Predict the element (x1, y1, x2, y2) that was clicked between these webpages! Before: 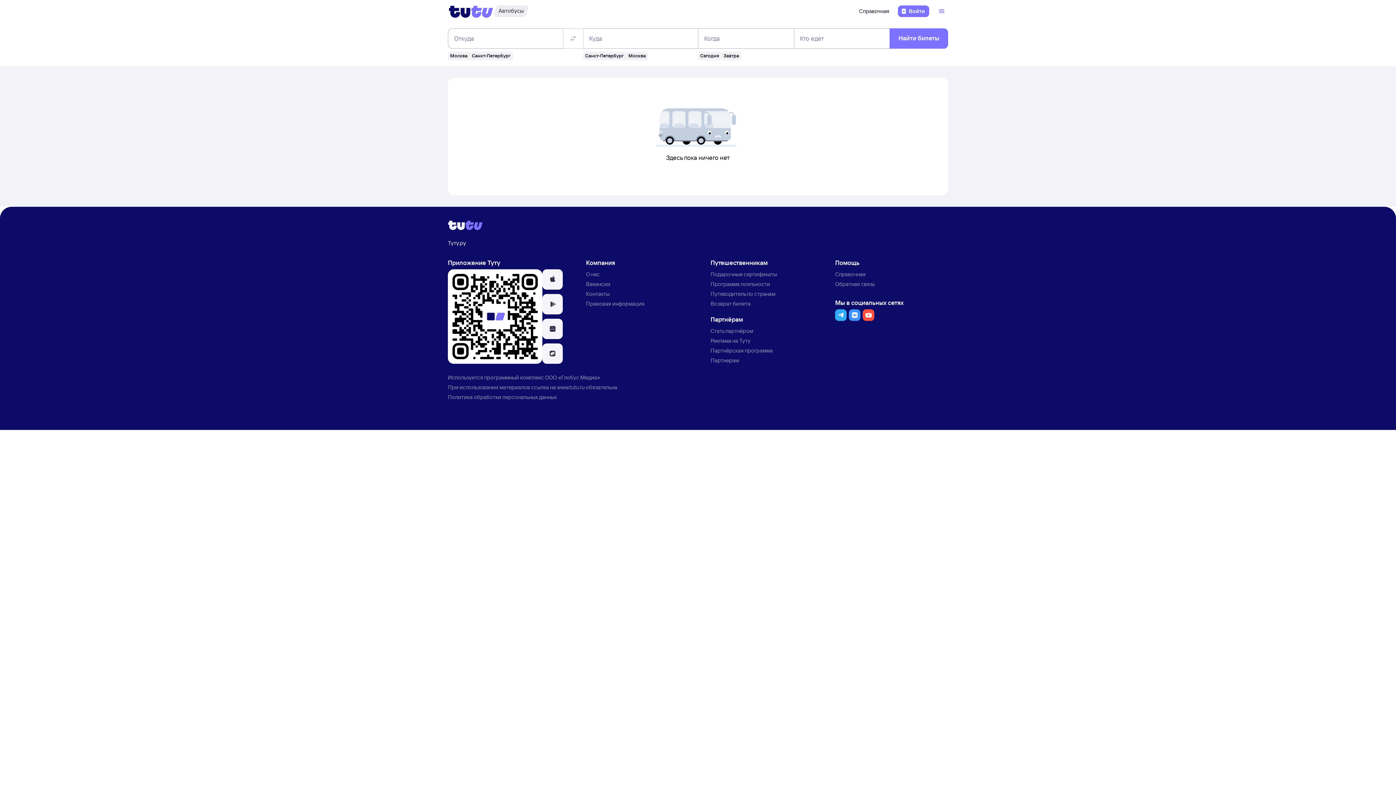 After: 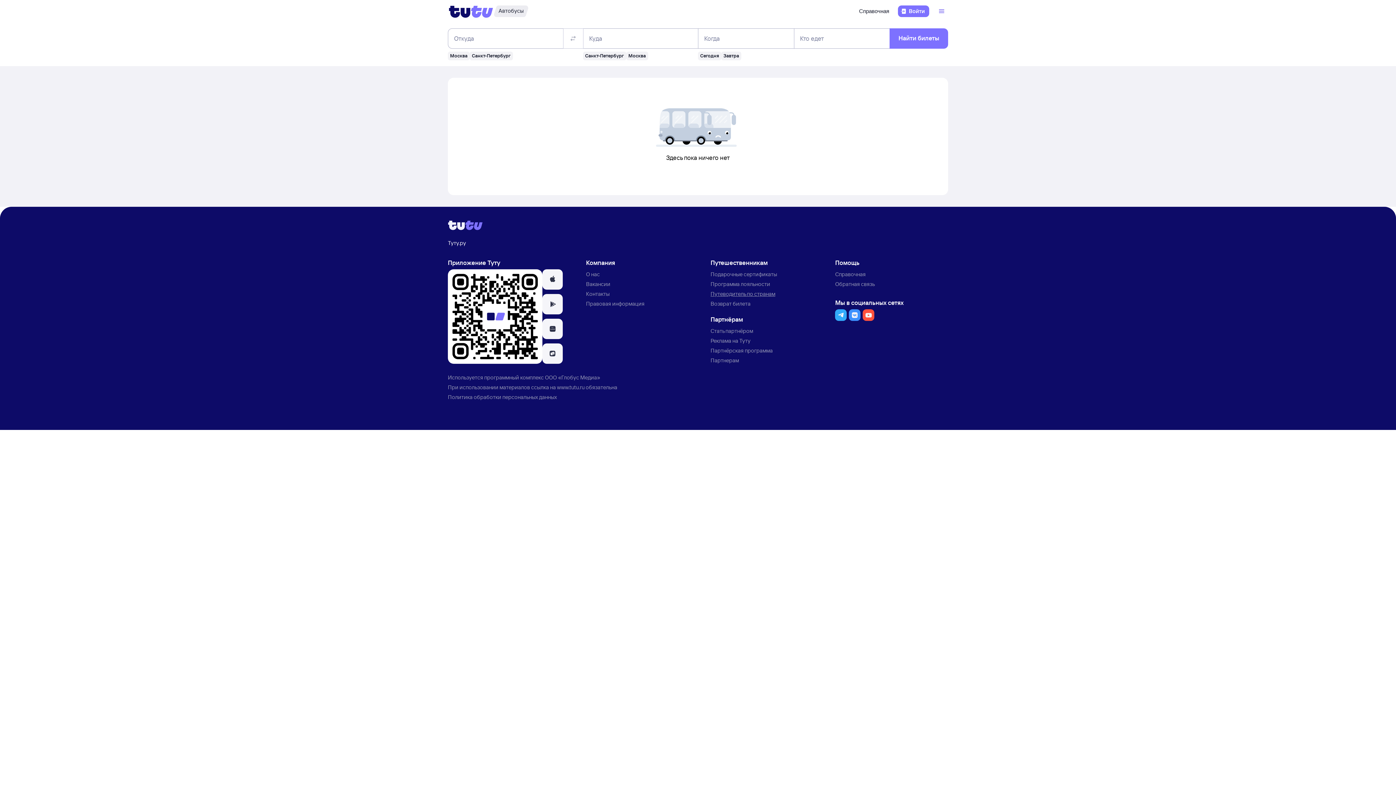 Action: bbox: (710, 290, 775, 297) label: Путеводитель по странам